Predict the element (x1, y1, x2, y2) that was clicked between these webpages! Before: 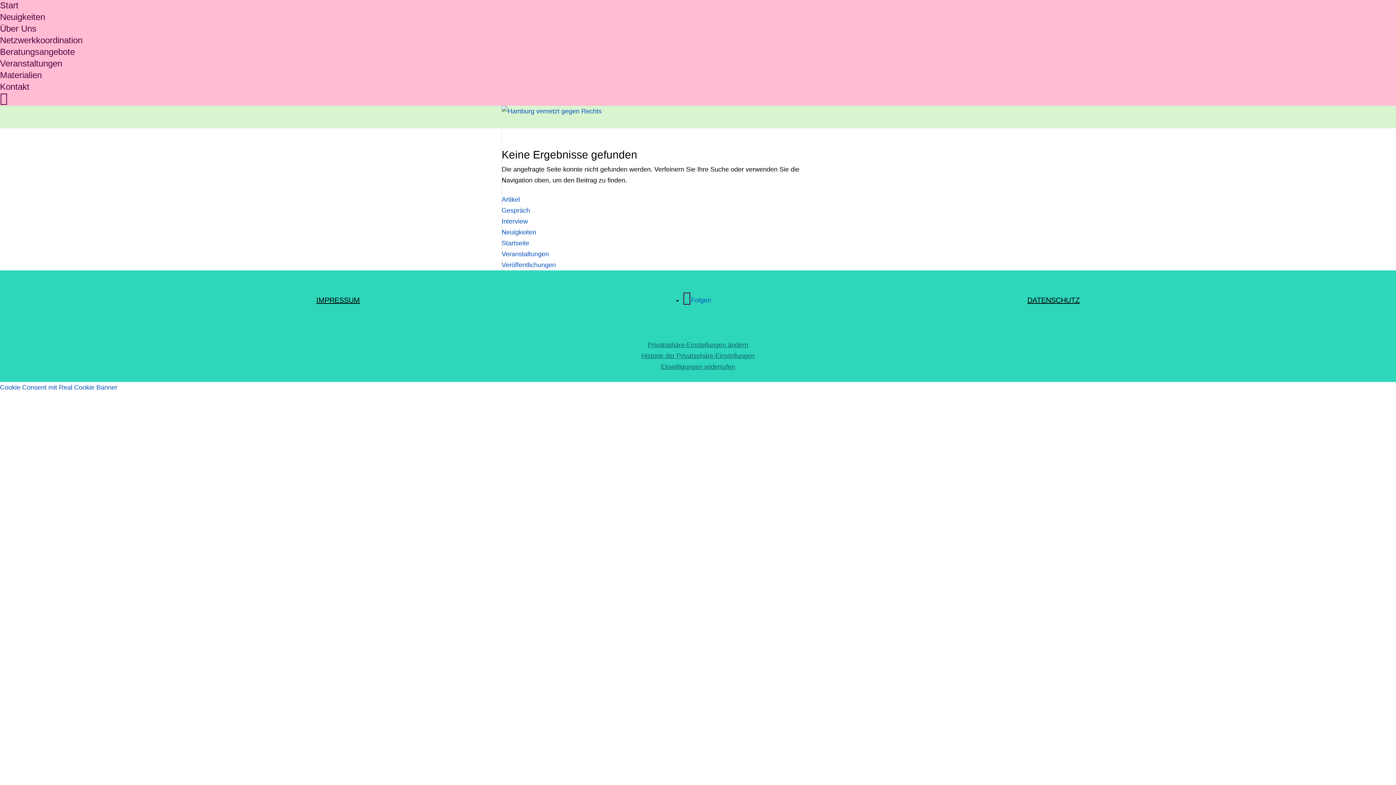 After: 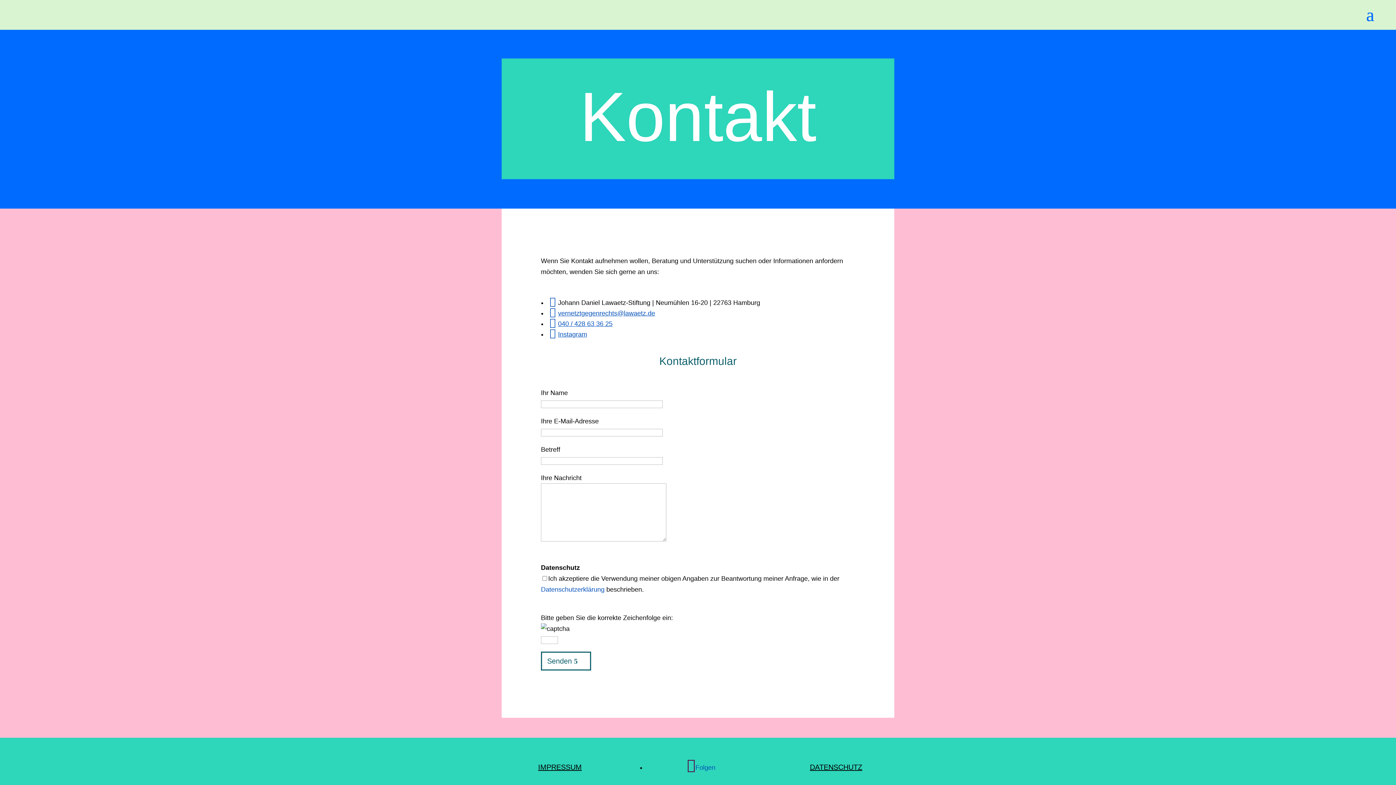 Action: bbox: (0, 81, 29, 91) label: Kontakt